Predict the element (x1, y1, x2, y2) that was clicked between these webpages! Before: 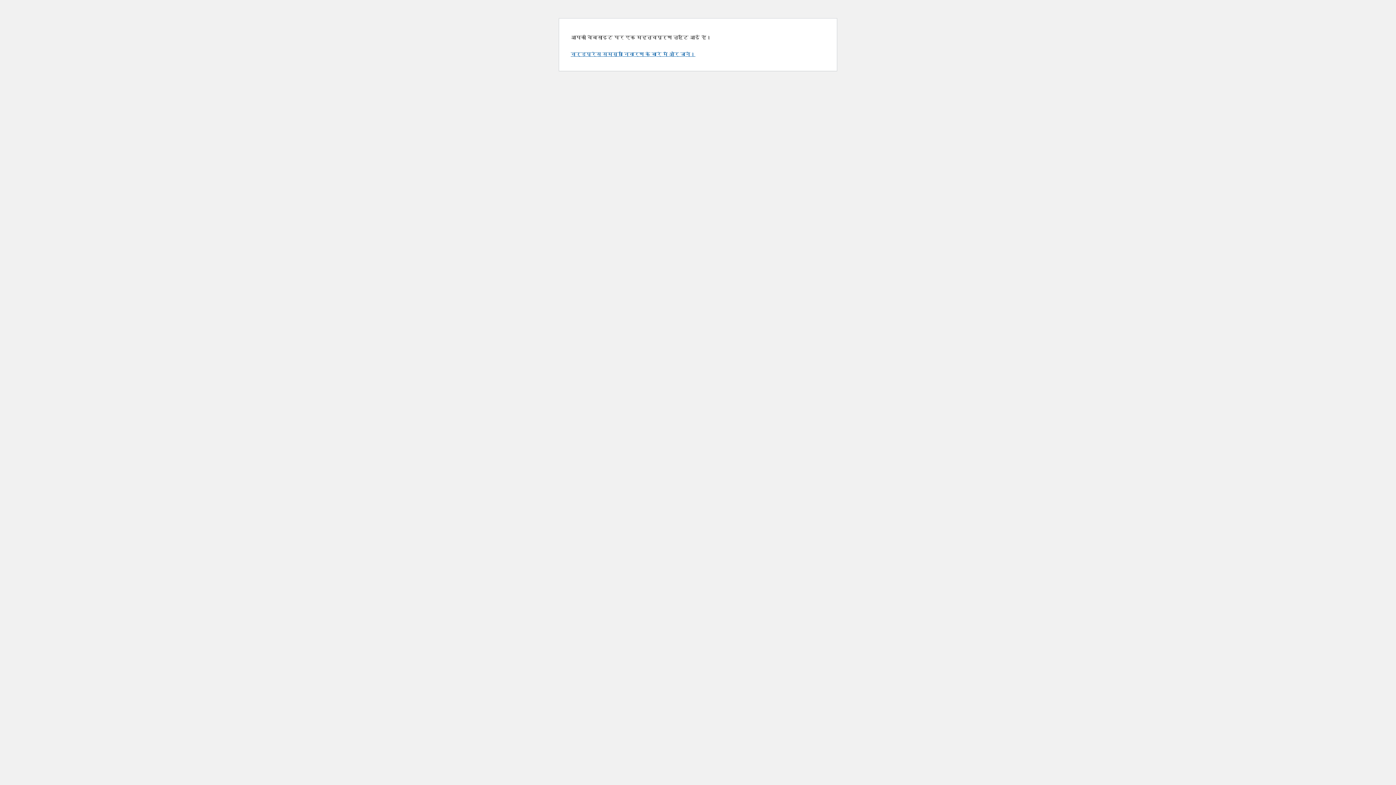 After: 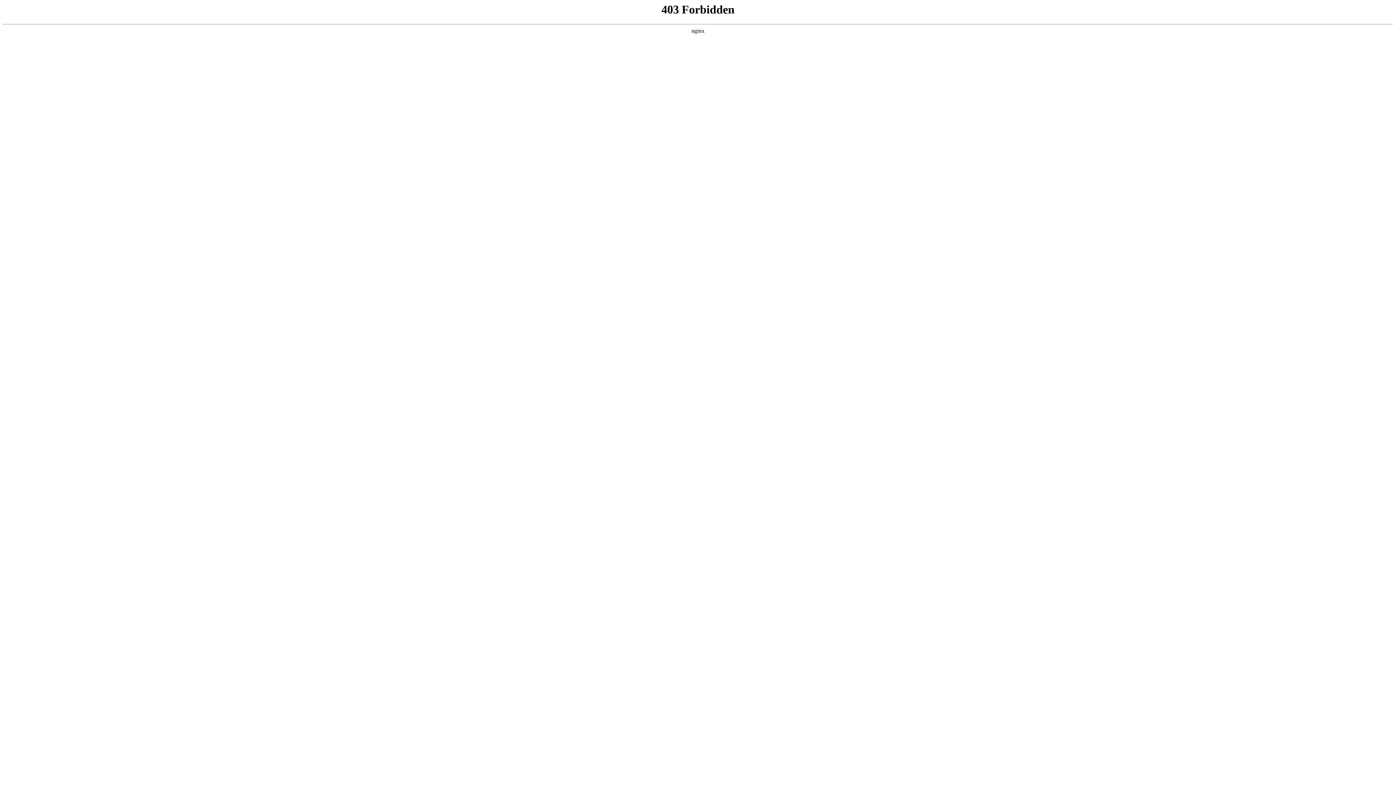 Action: label: वर्डप्रेस समस्या निवारण के बारे में और जानें। bbox: (570, 50, 695, 57)